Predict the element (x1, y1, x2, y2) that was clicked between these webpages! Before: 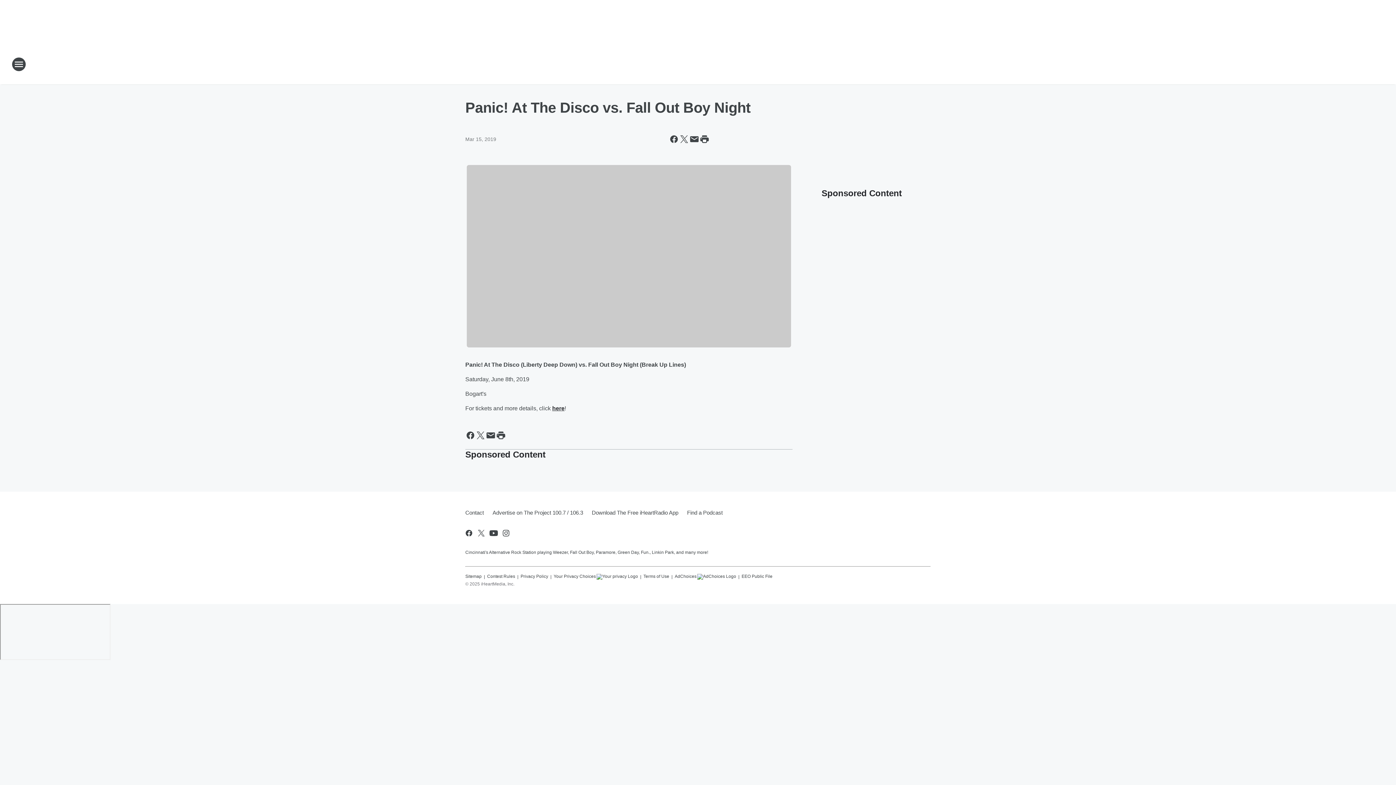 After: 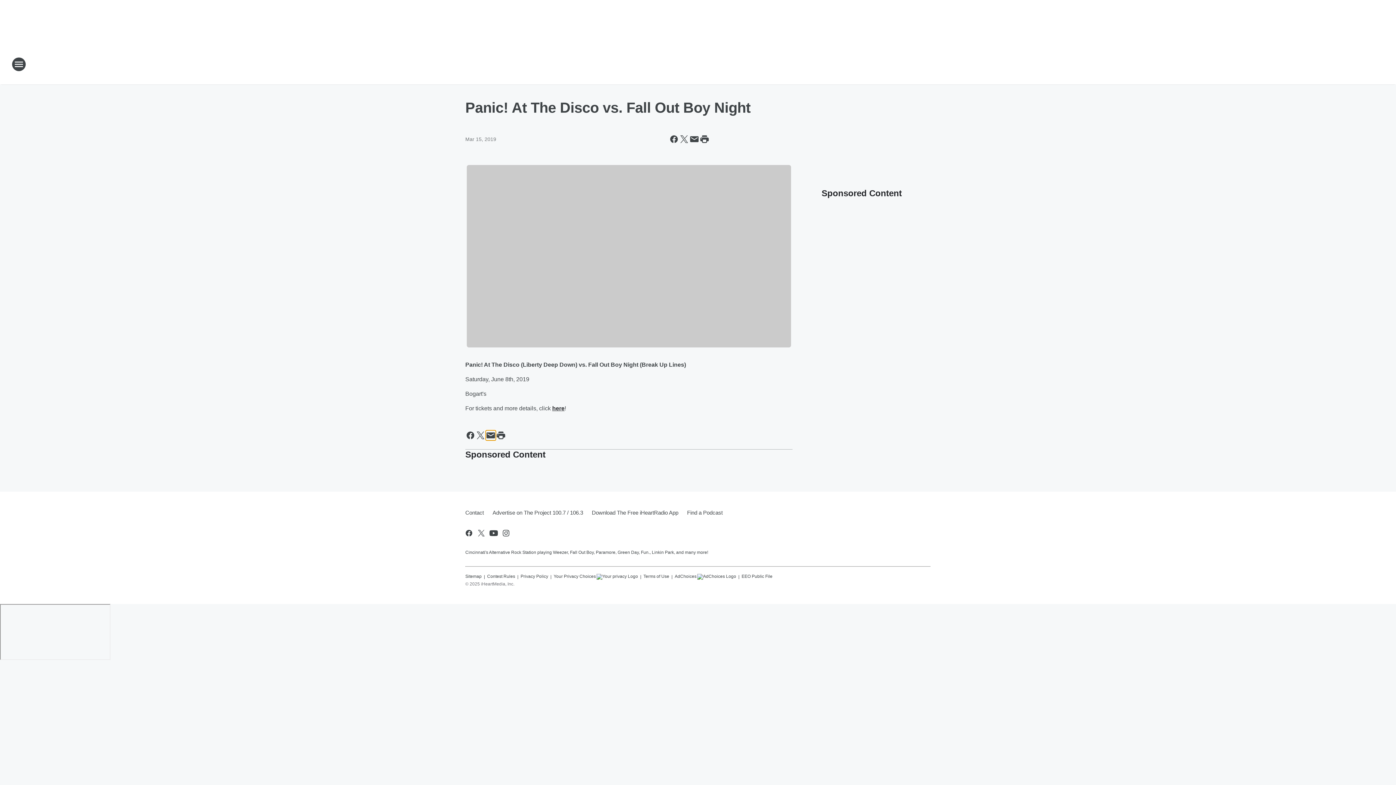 Action: bbox: (485, 430, 496, 440) label: Share this page in Email